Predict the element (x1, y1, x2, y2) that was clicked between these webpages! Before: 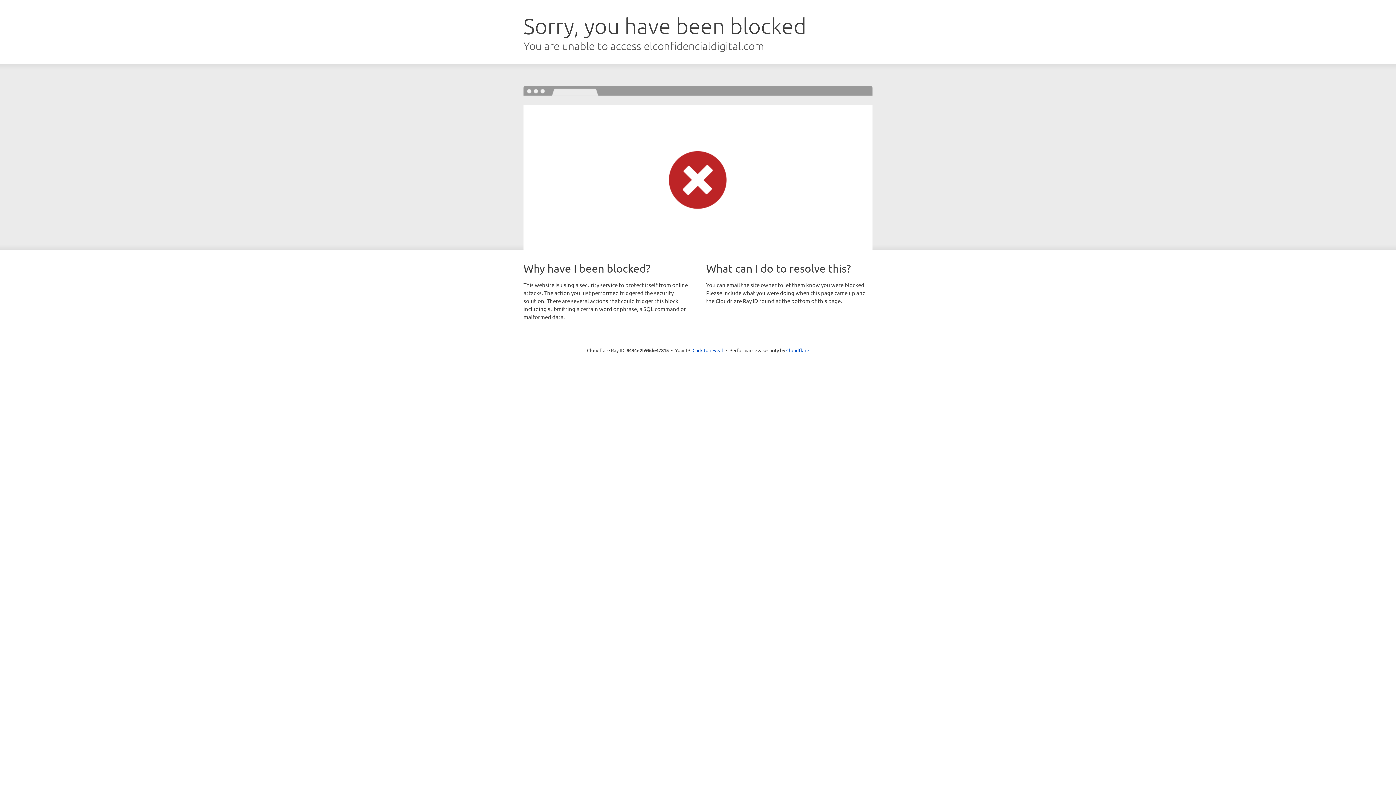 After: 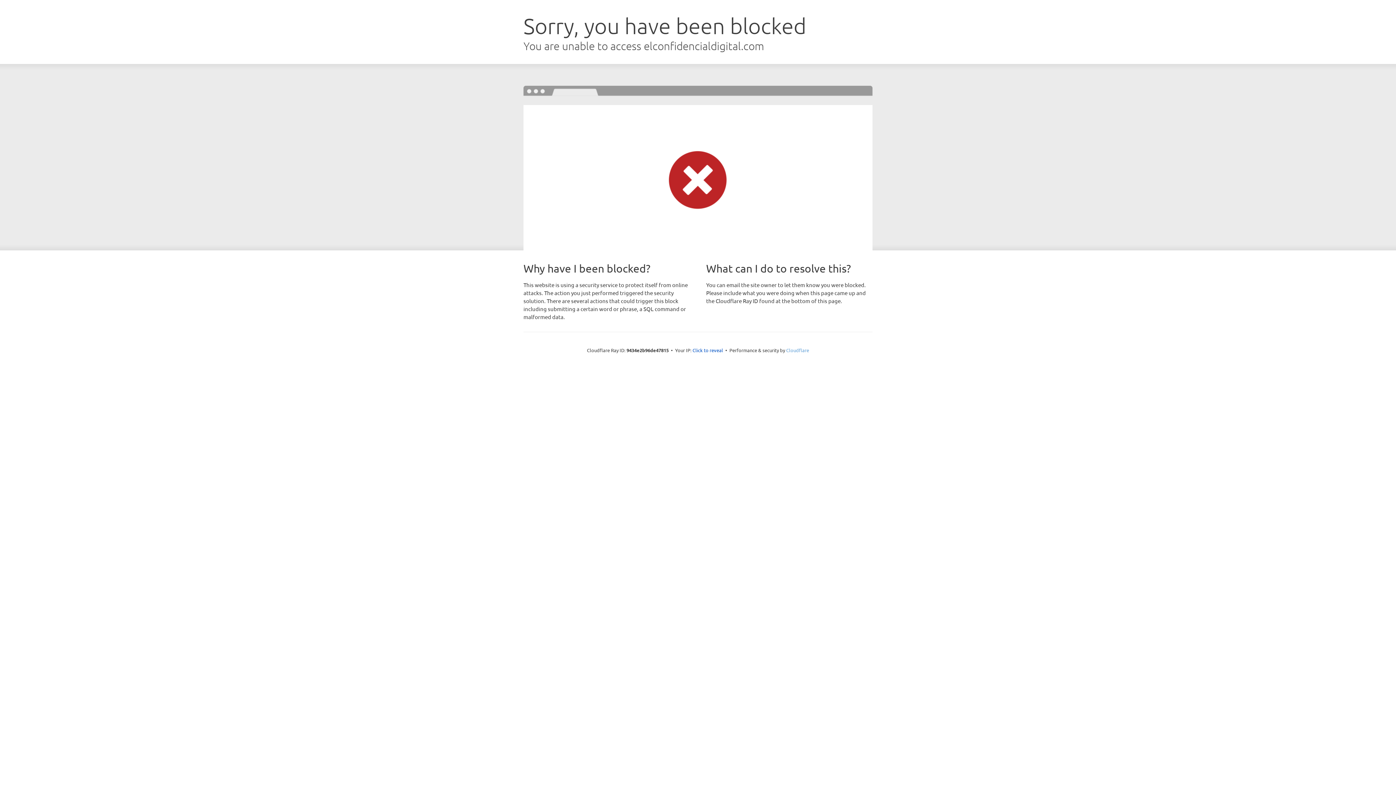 Action: bbox: (786, 347, 809, 353) label: Cloudflare